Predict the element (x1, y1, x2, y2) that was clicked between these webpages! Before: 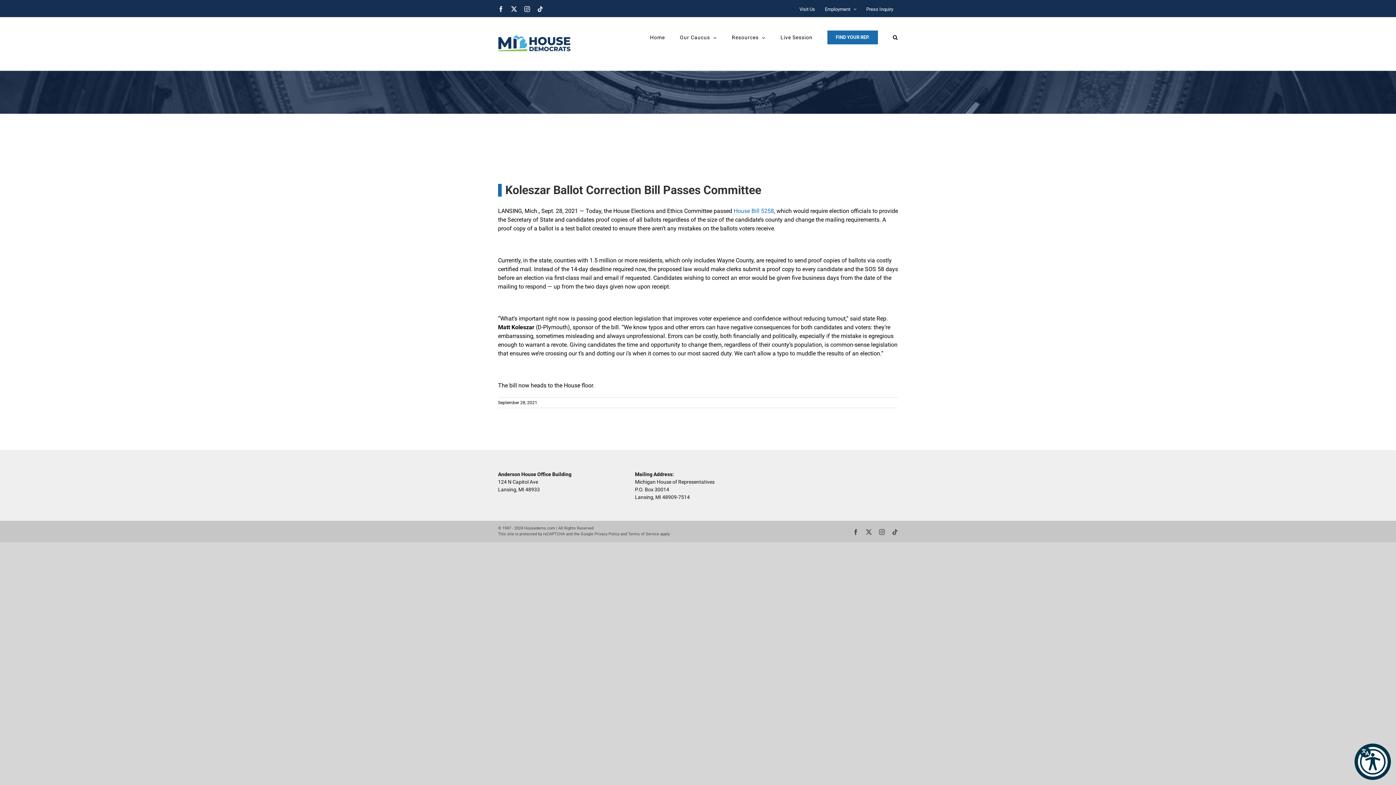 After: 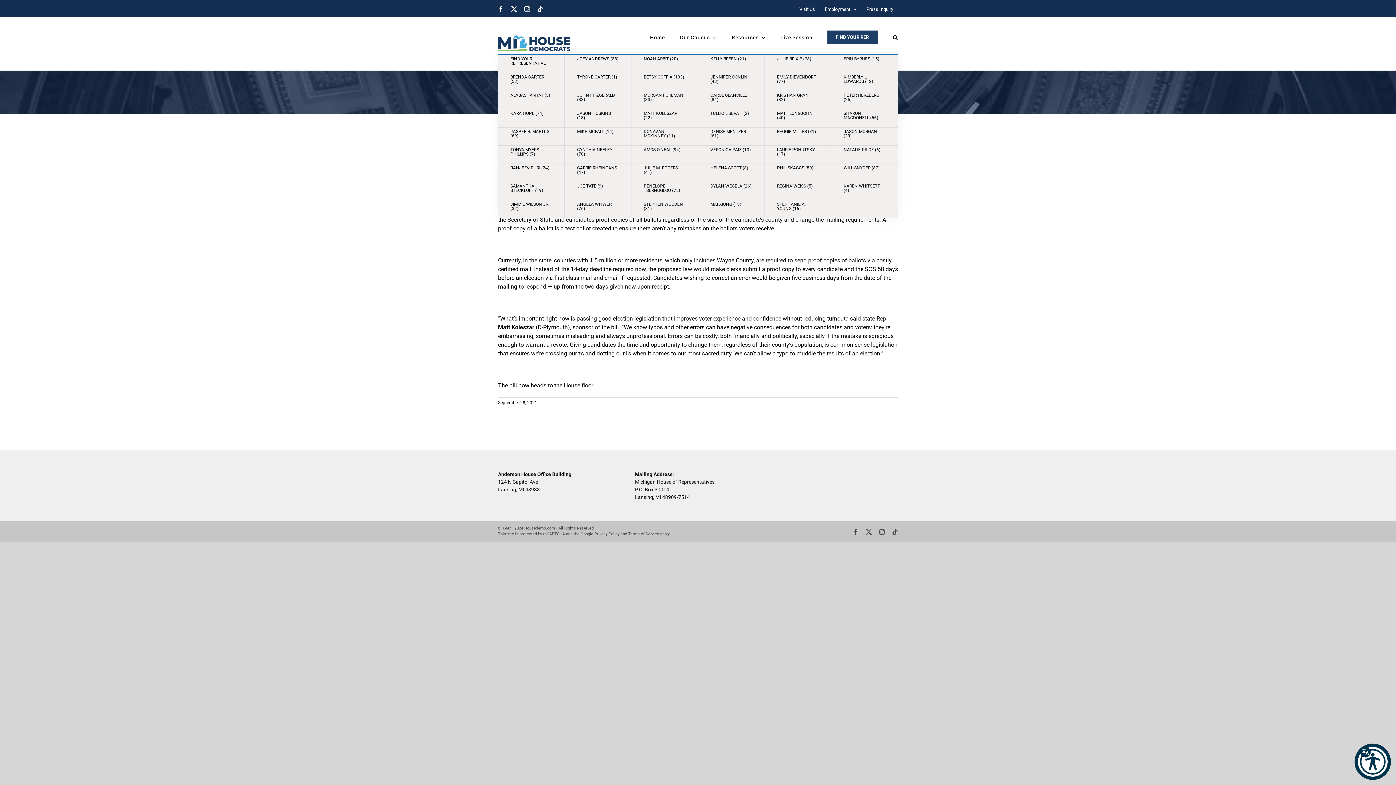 Action: bbox: (827, 21, 878, 53) label: FIND YOUR REP.